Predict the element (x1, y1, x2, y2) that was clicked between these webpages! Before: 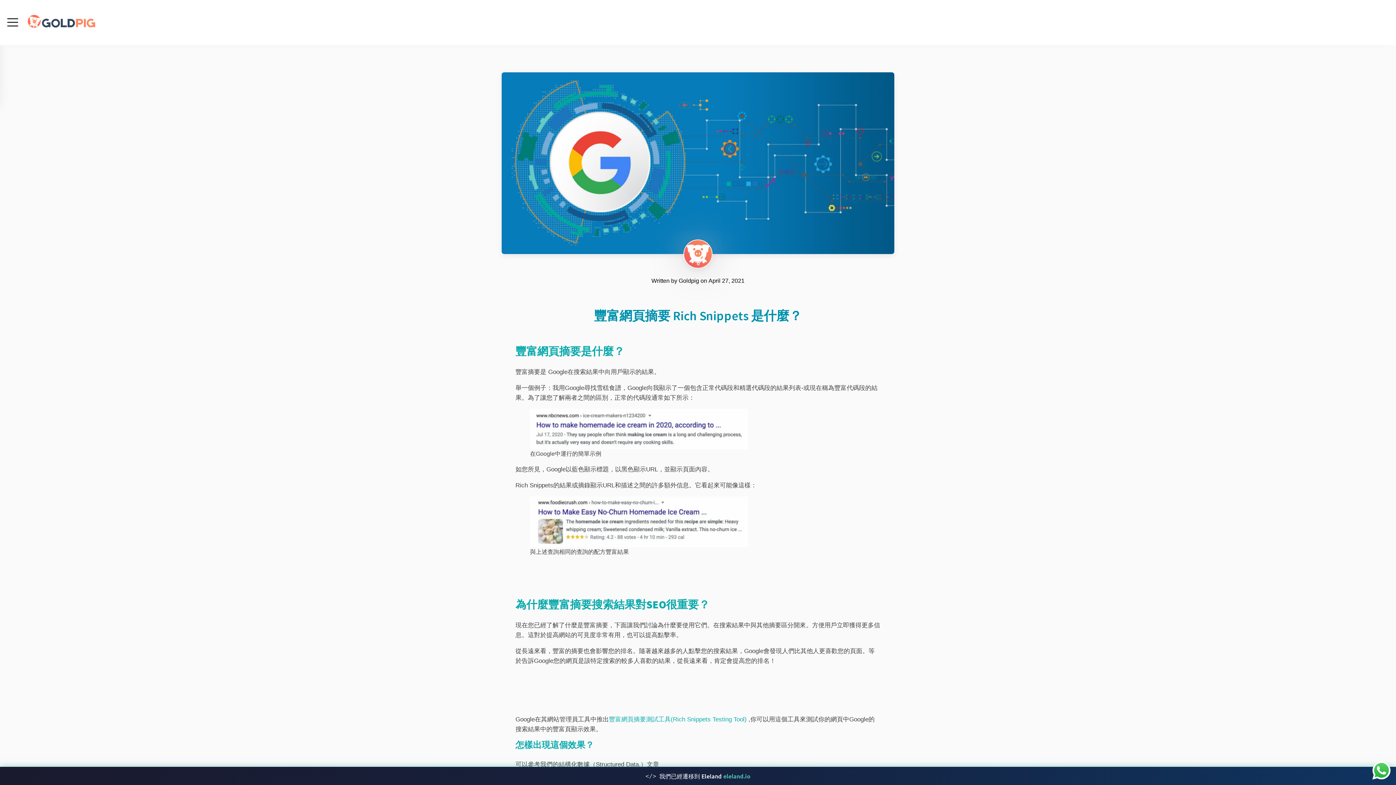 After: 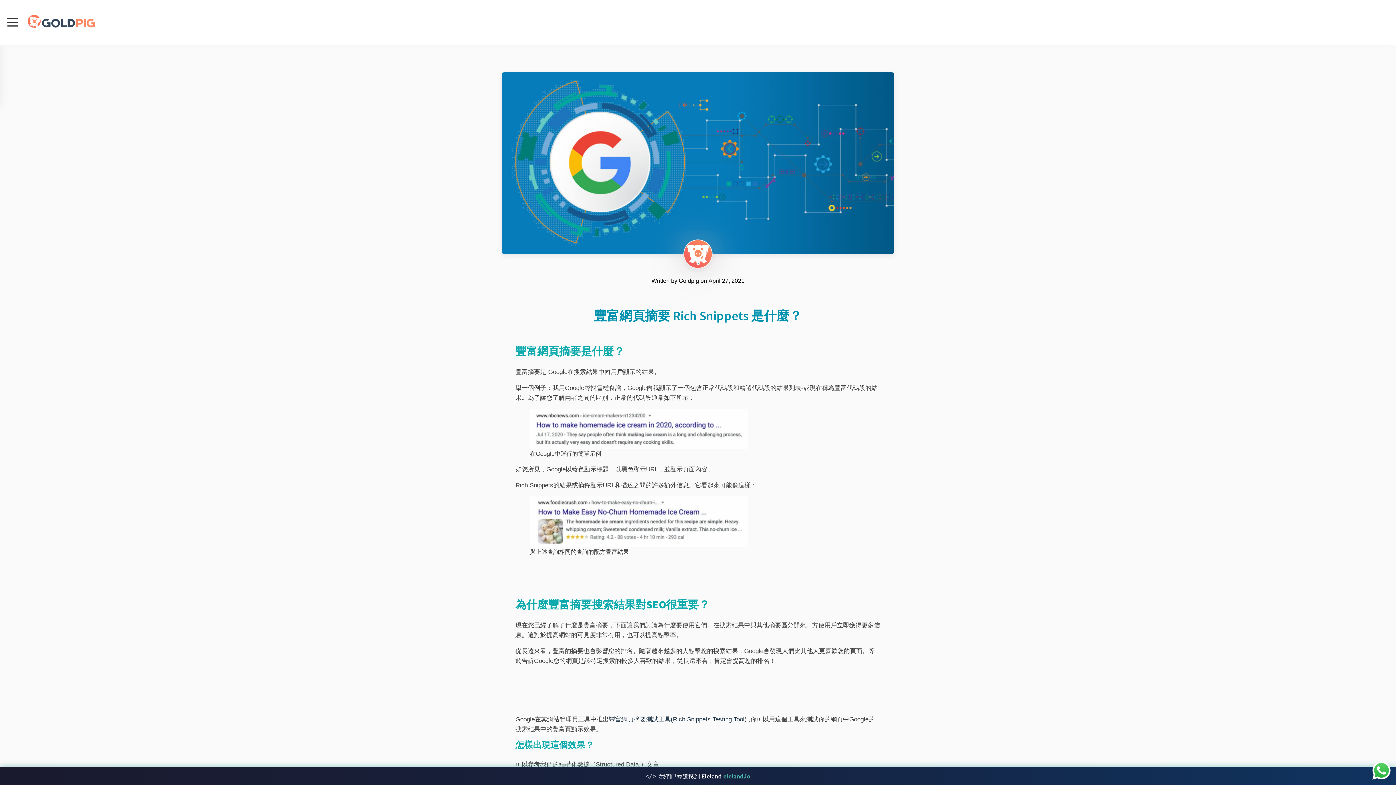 Action: label: 豐富網頁摘要測試工具(Rich Snippets Testing Tool) bbox: (609, 716, 746, 723)